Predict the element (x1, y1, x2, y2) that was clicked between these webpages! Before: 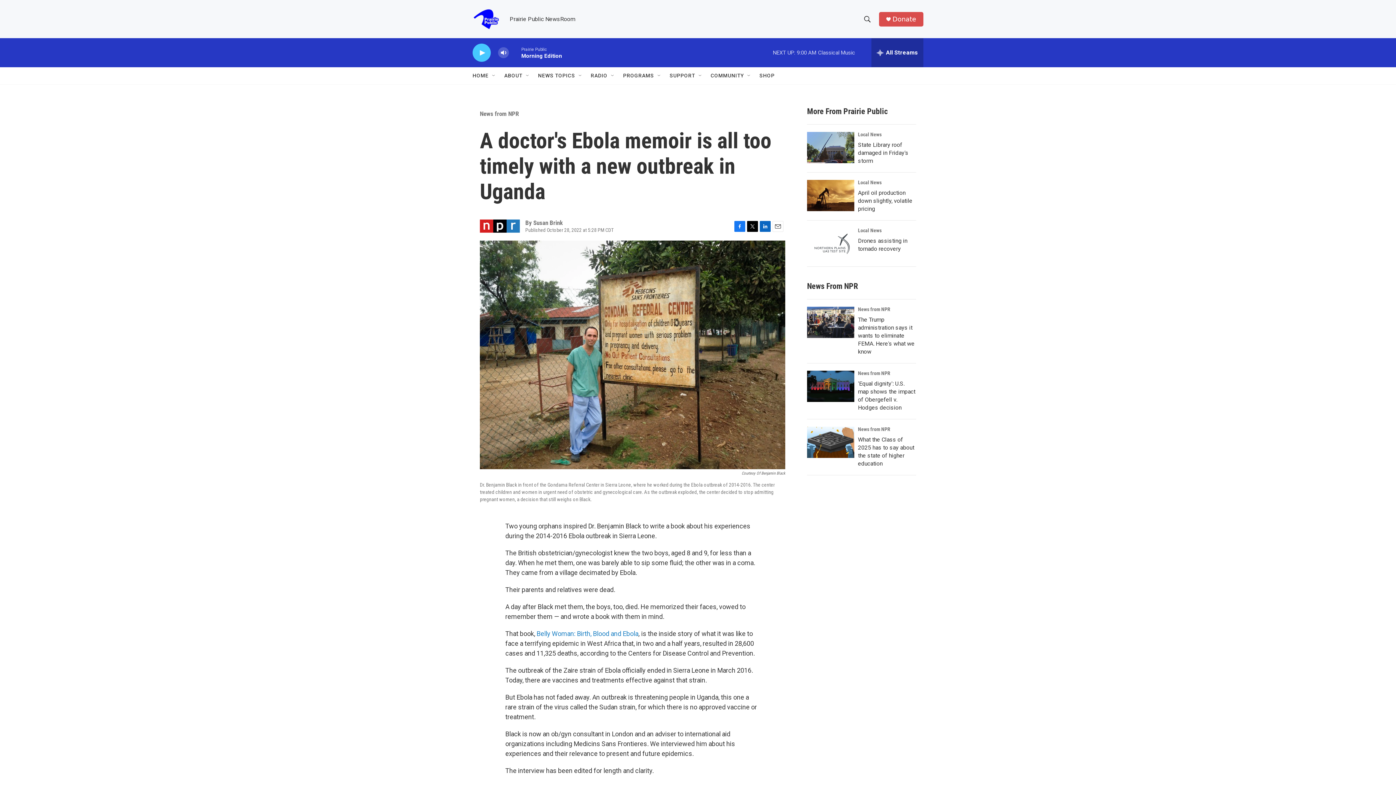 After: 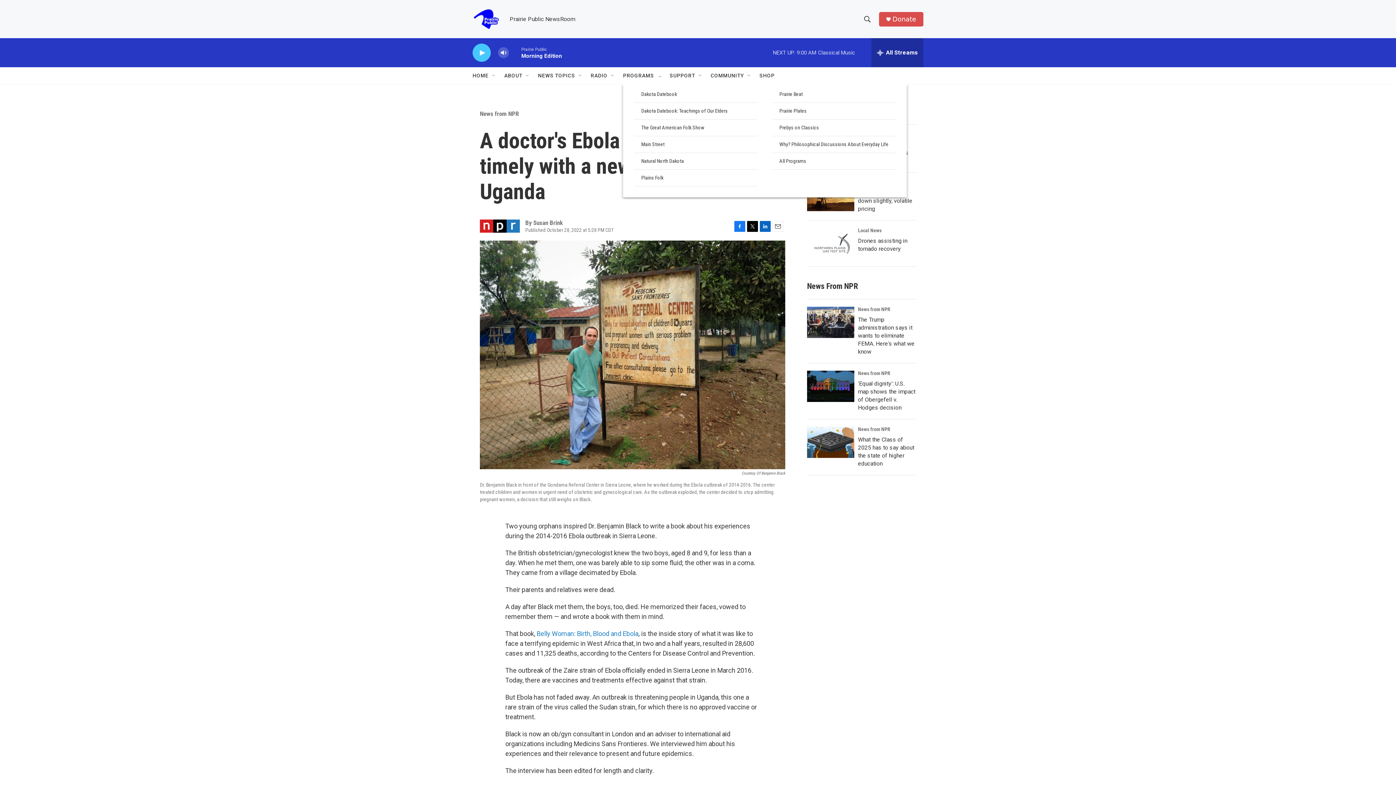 Action: bbox: (656, 72, 662, 78) label: Open Sub Navigation